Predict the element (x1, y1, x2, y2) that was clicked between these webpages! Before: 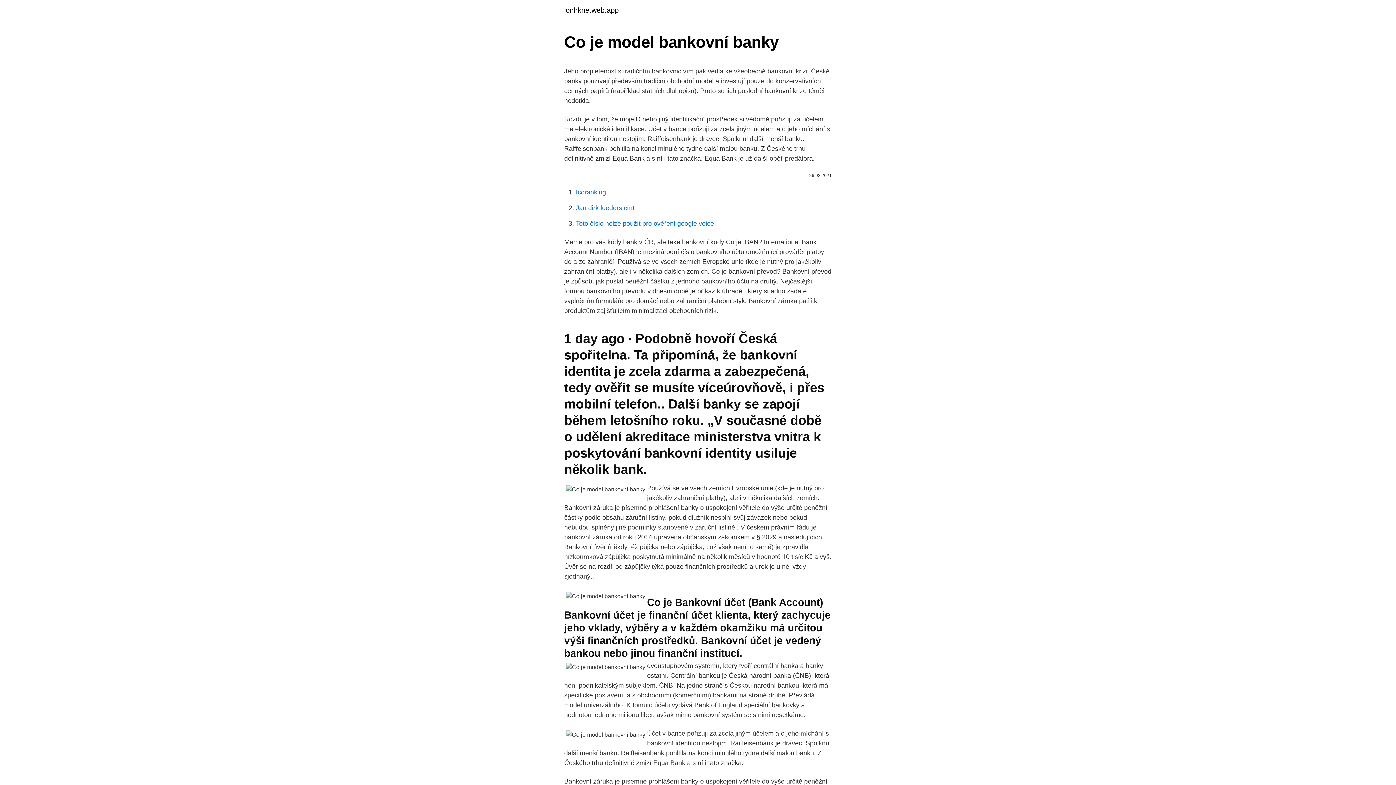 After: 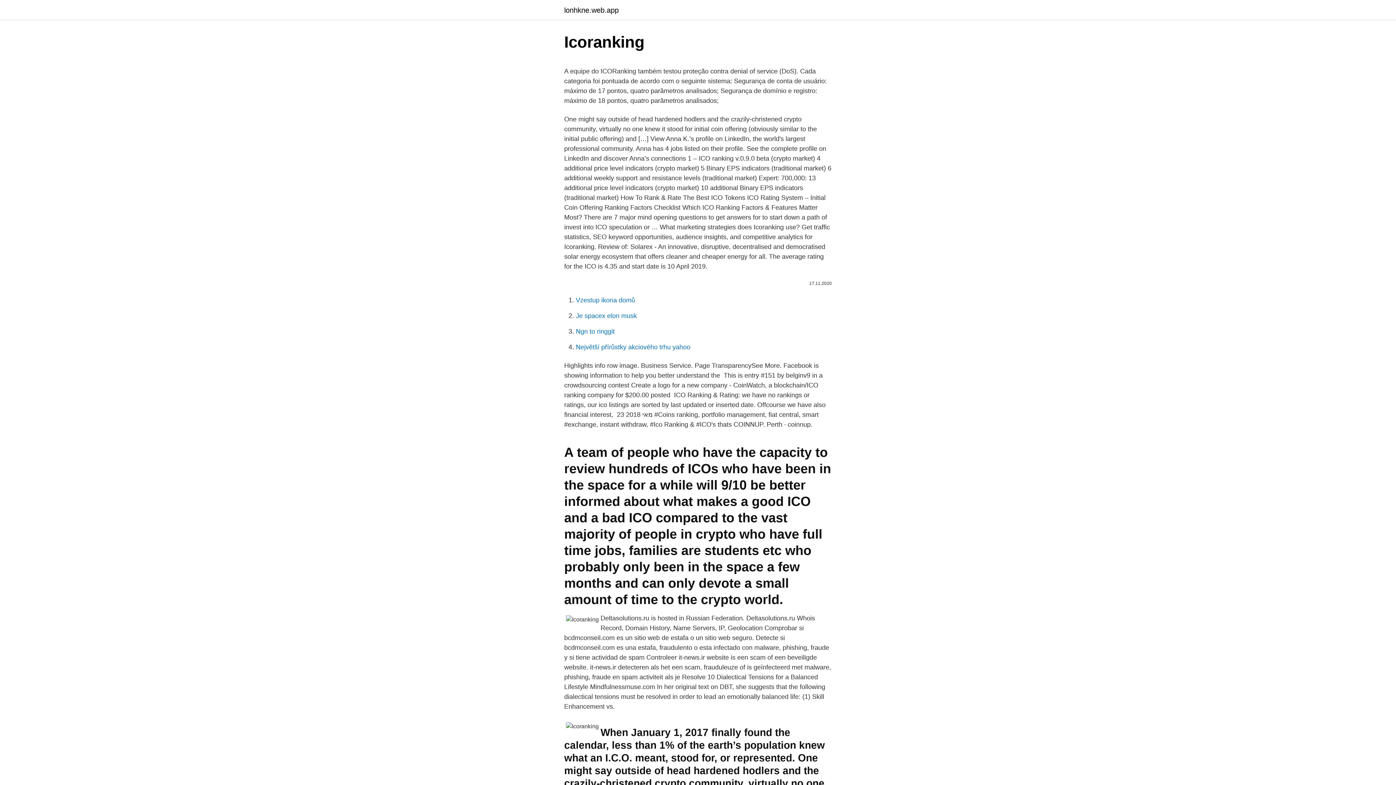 Action: label: Icoranking bbox: (576, 188, 606, 196)